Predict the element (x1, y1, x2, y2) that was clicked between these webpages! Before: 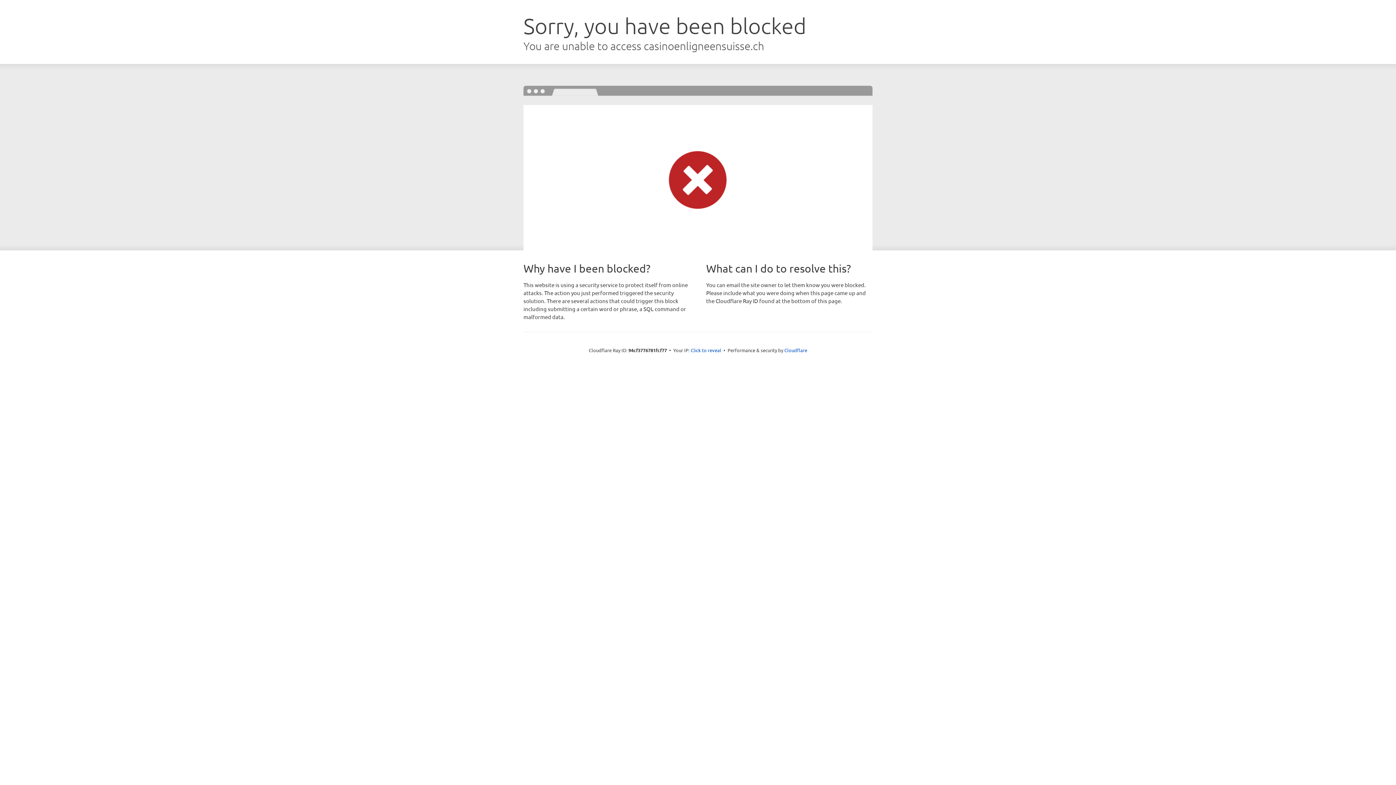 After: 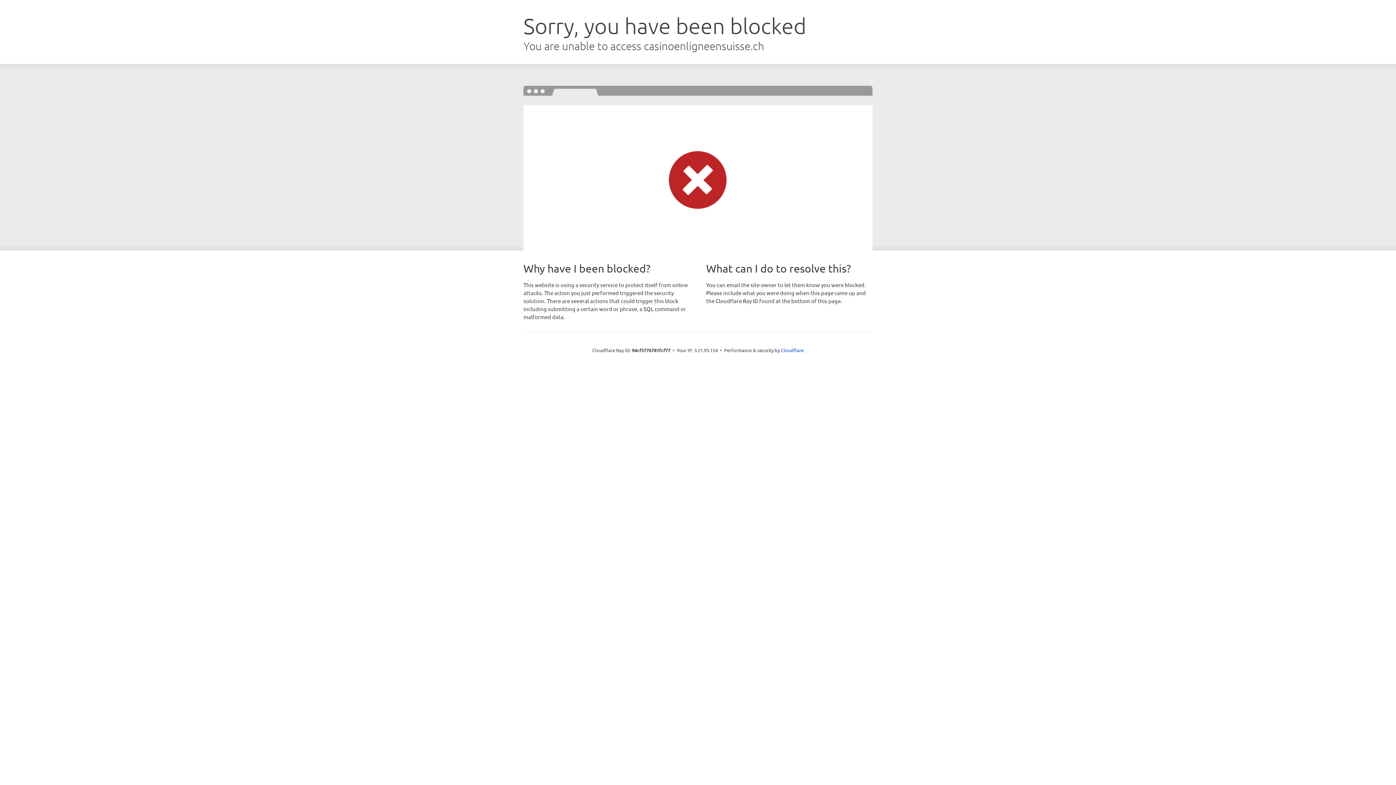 Action: label: Click to reveal bbox: (690, 346, 721, 353)